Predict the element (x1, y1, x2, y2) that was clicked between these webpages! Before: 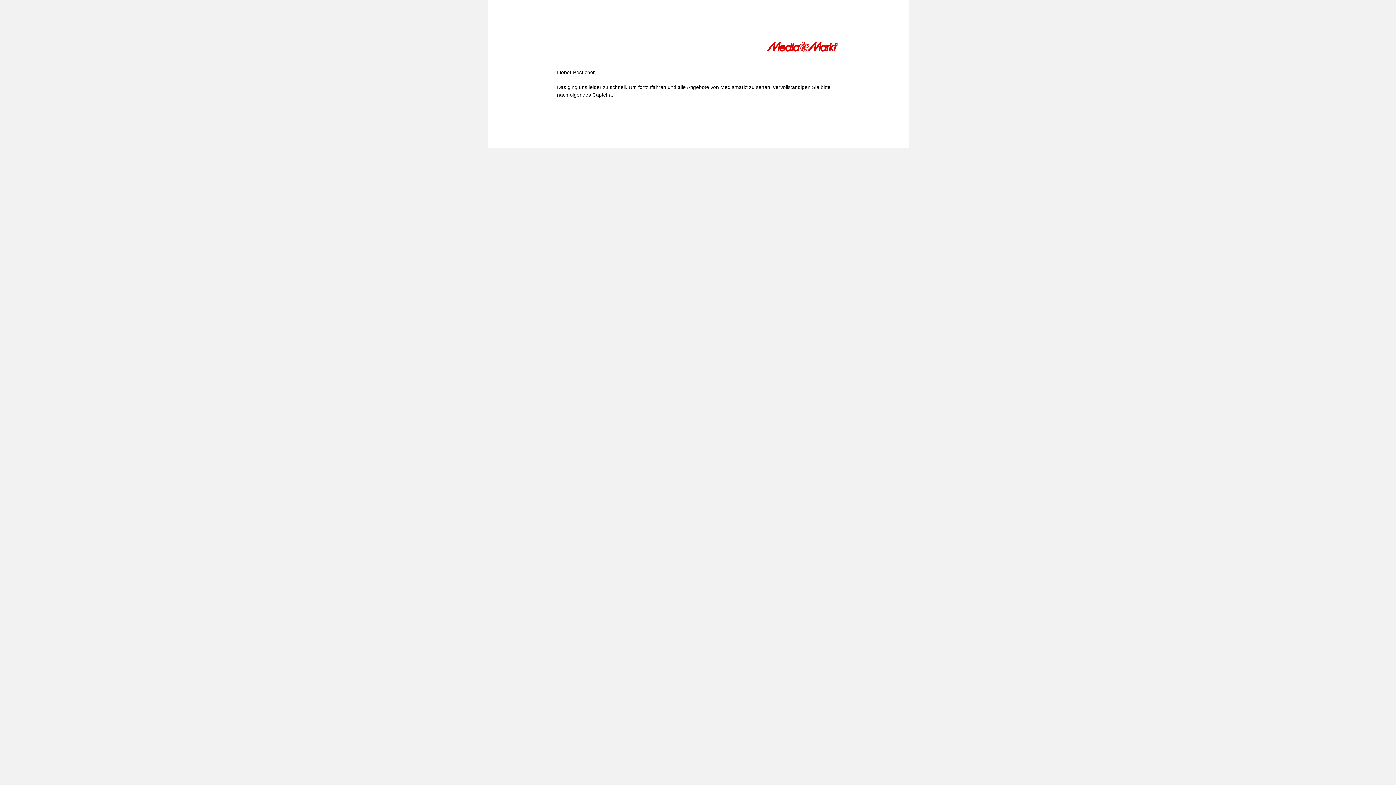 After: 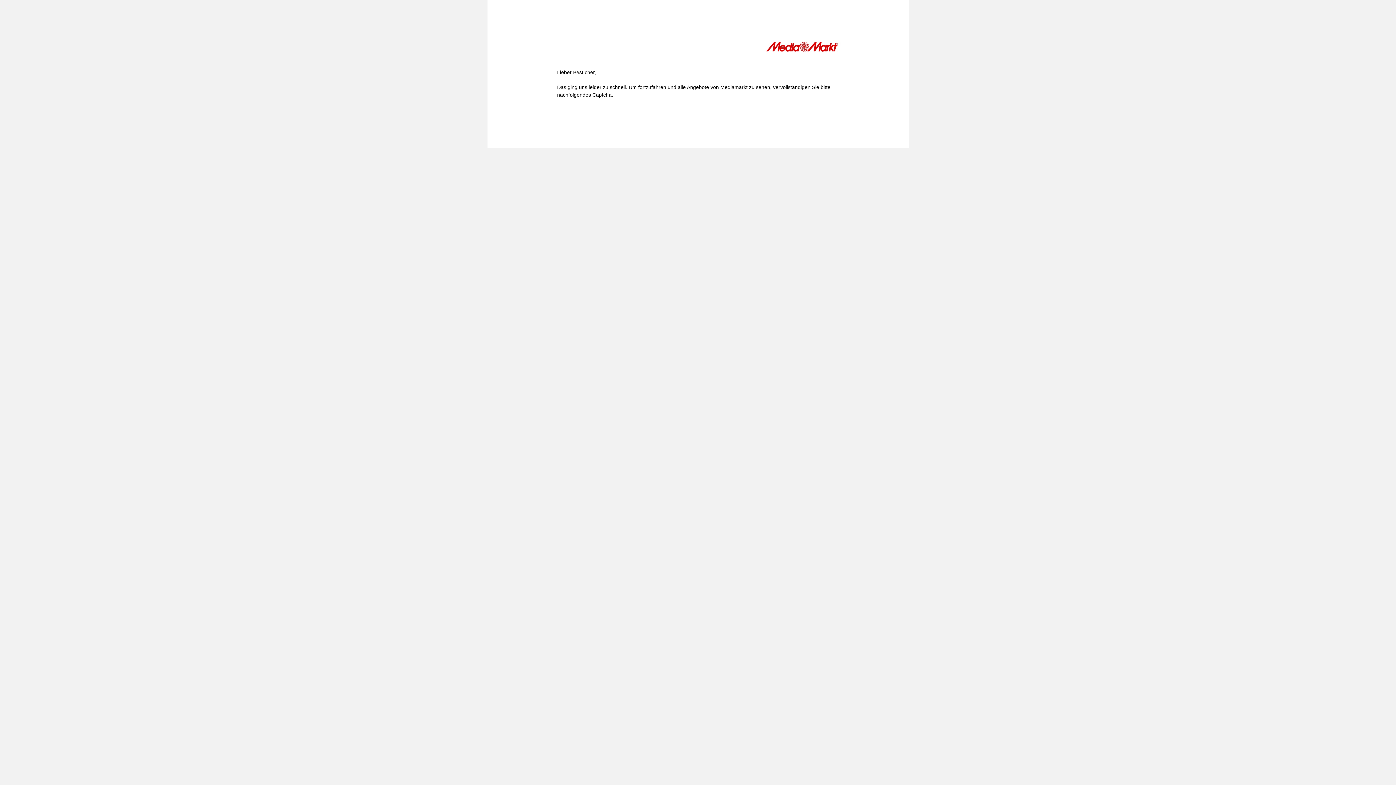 Action: bbox: (766, 41, 839, 54)